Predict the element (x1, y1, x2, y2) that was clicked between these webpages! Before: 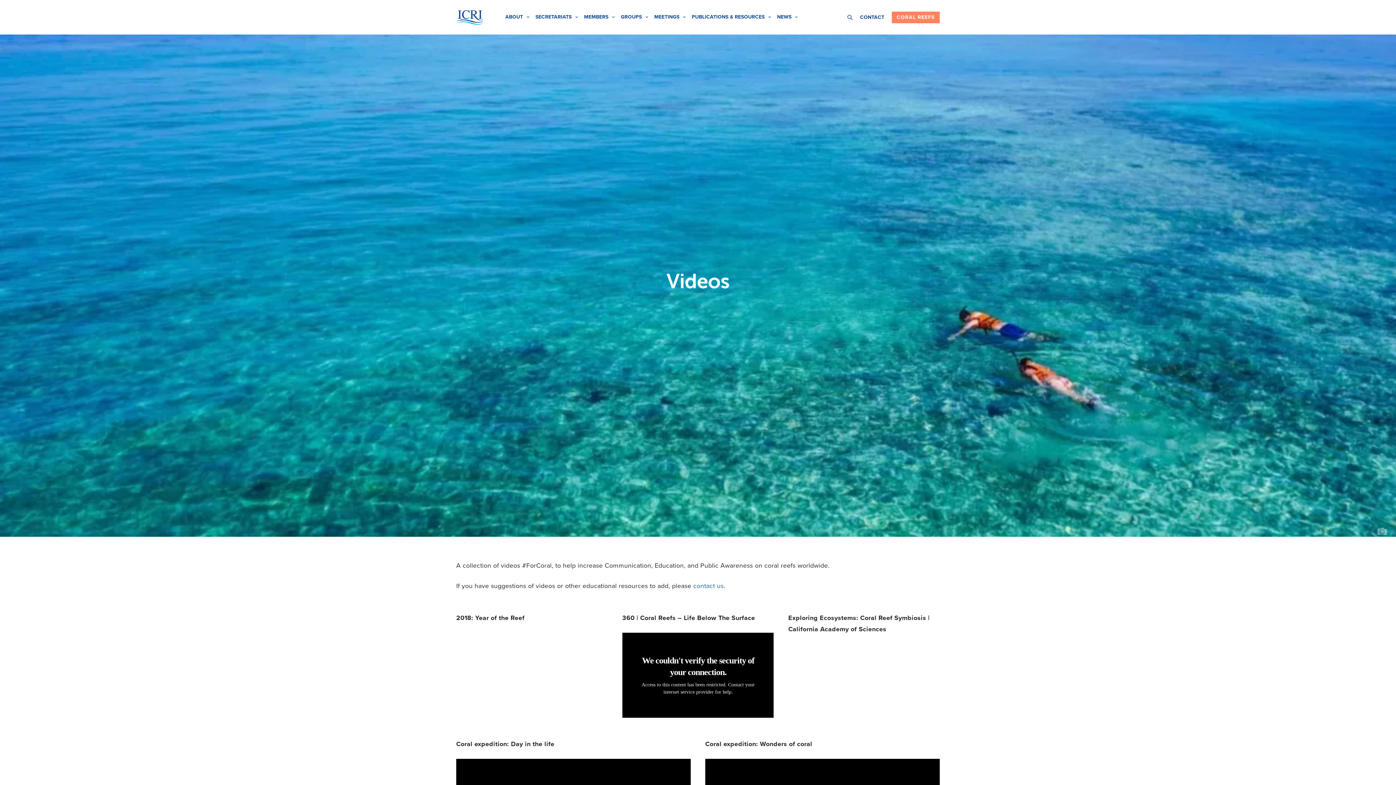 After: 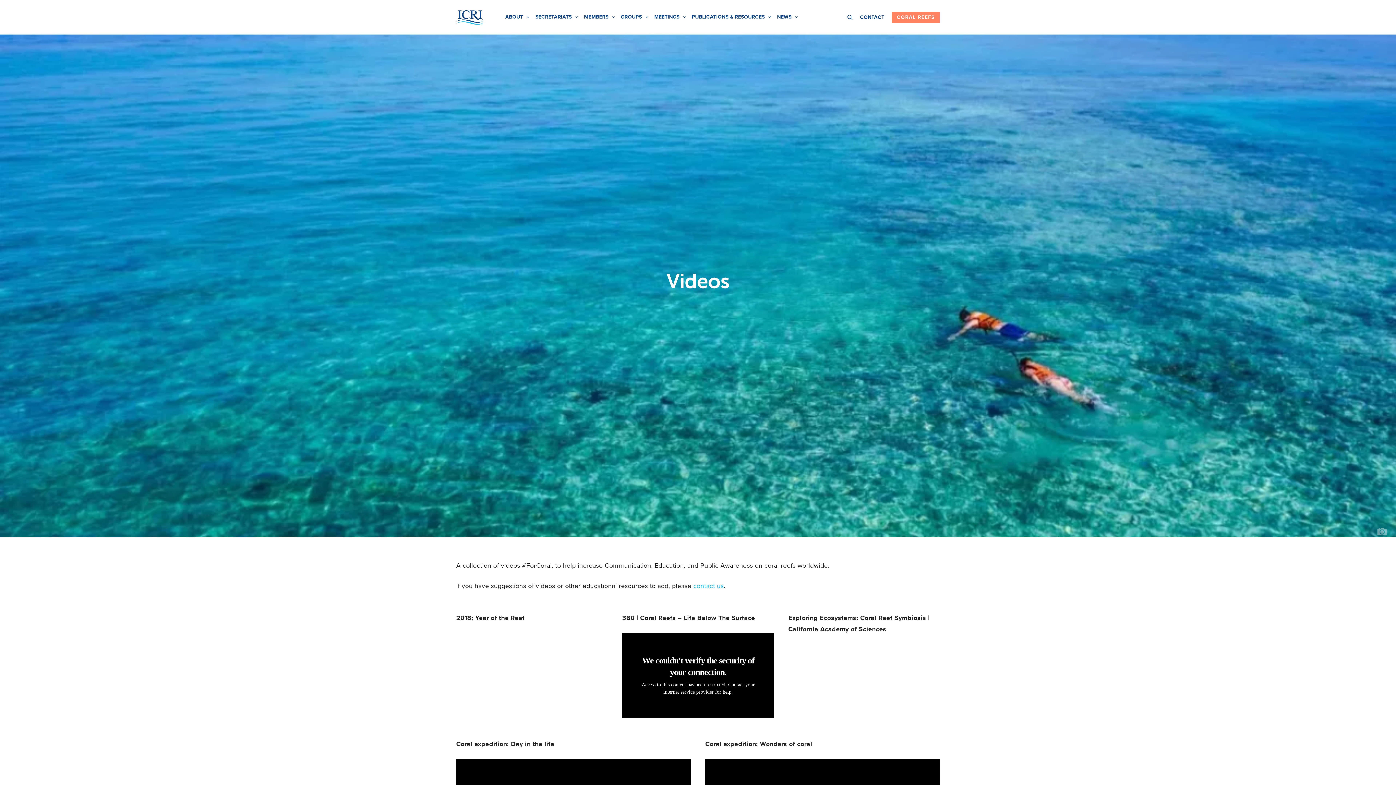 Action: bbox: (693, 582, 723, 590) label: contact us